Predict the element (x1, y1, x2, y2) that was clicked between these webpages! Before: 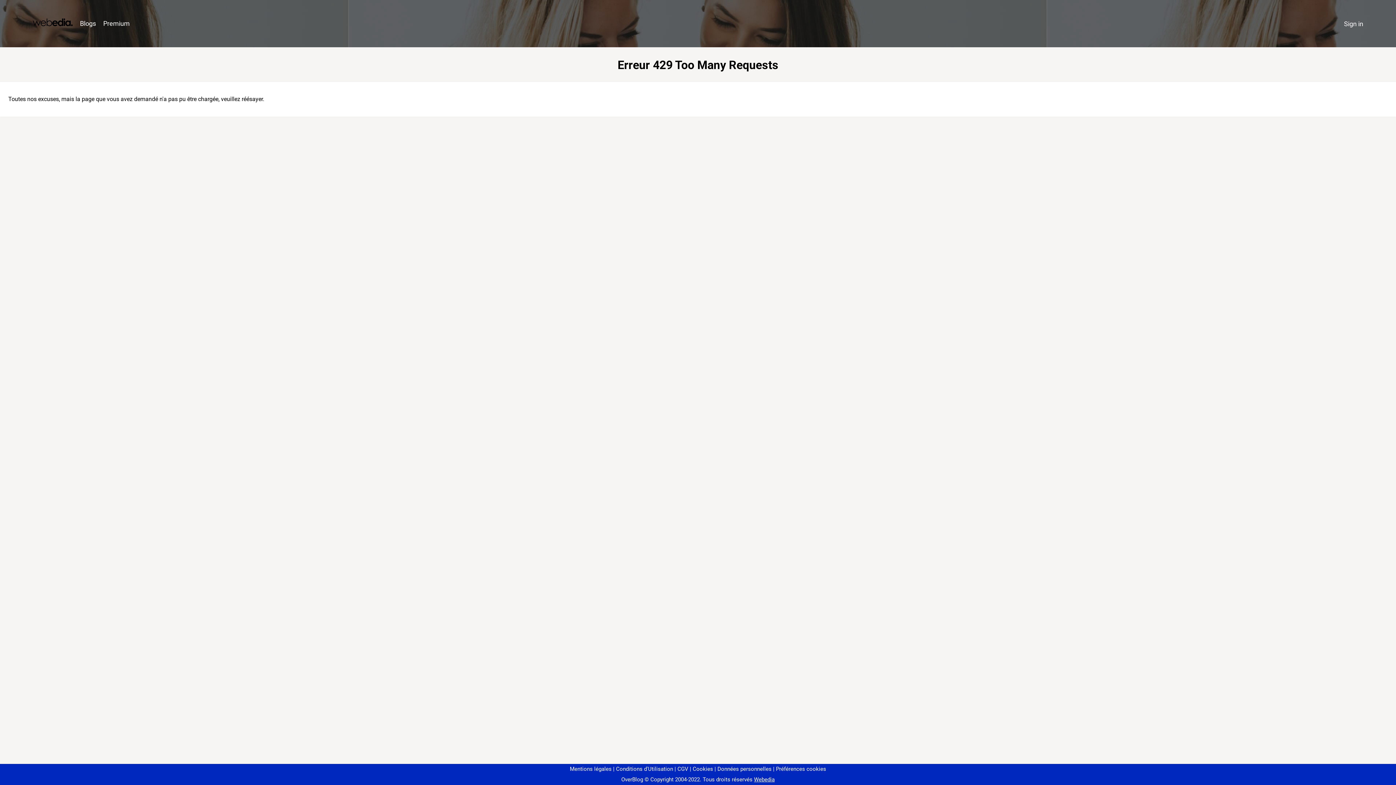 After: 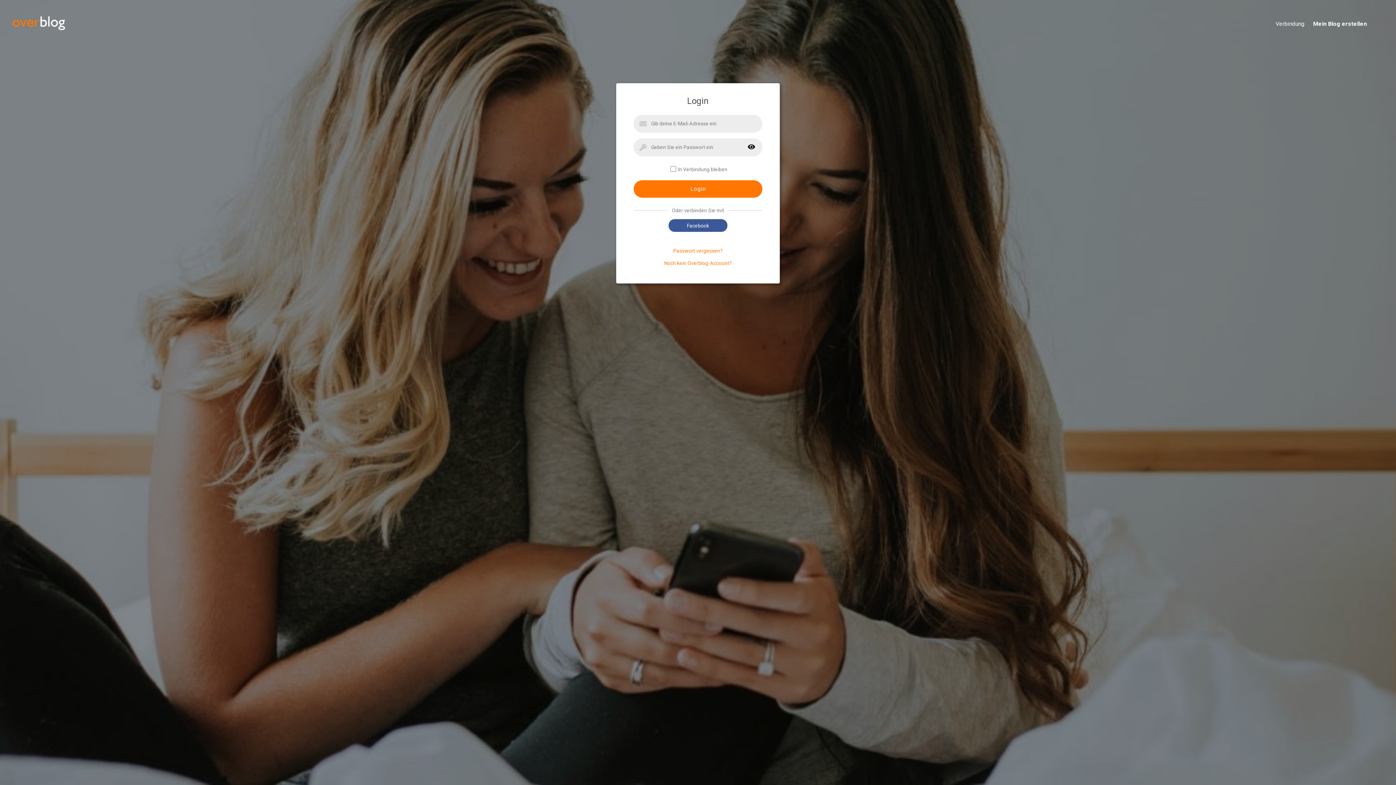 Action: label: Sign in bbox: (1340, 16, 1367, 31)